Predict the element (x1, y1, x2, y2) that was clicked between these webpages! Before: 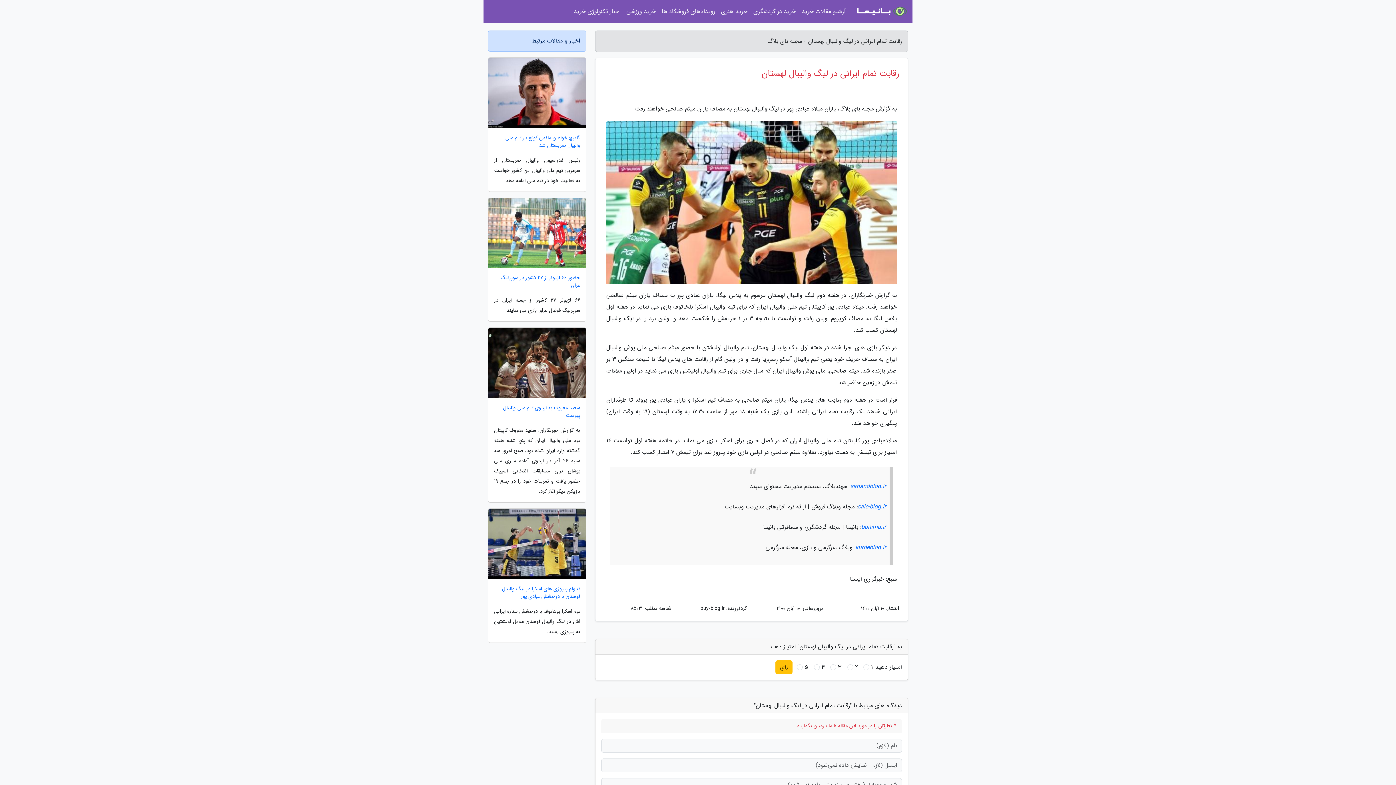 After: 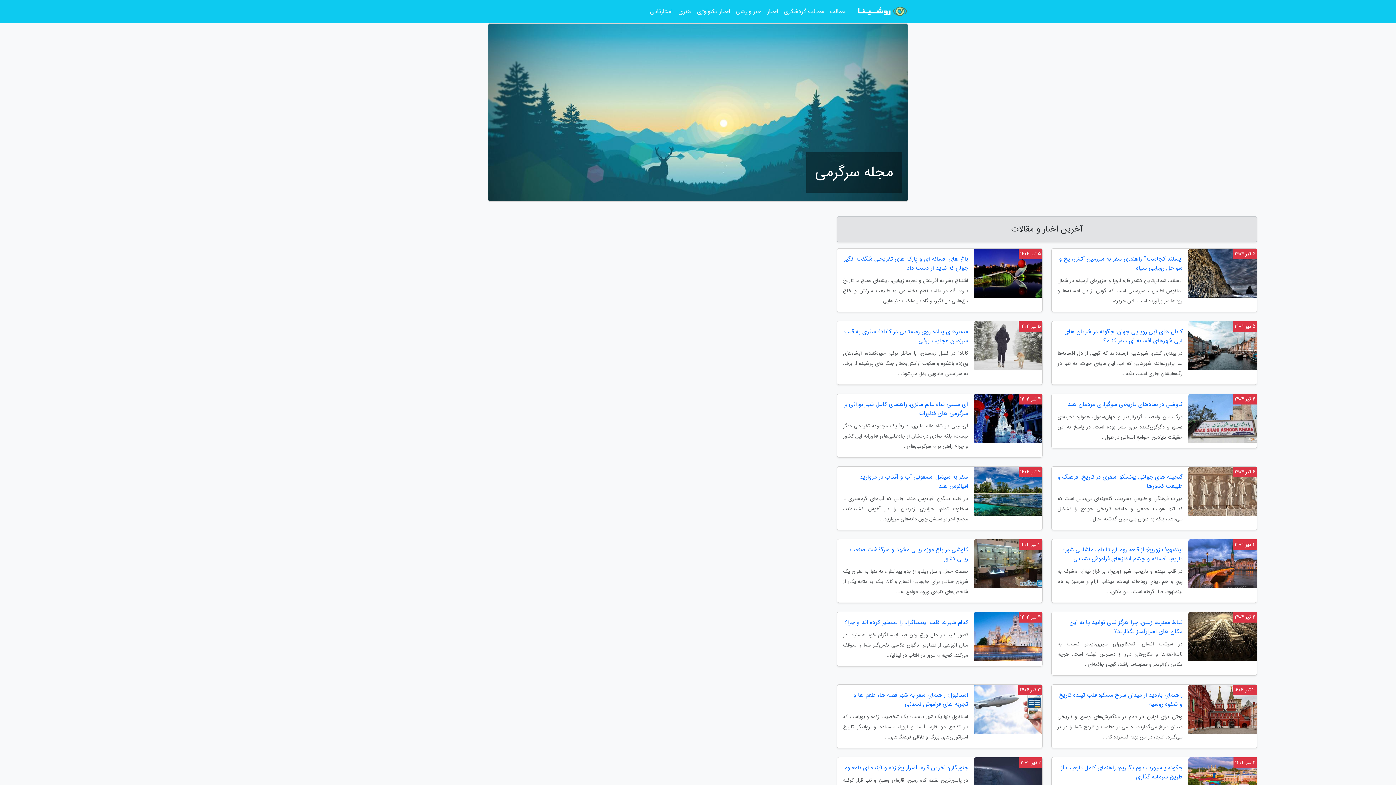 Action: bbox: (855, 543, 886, 552) label: kurdeblog.ir